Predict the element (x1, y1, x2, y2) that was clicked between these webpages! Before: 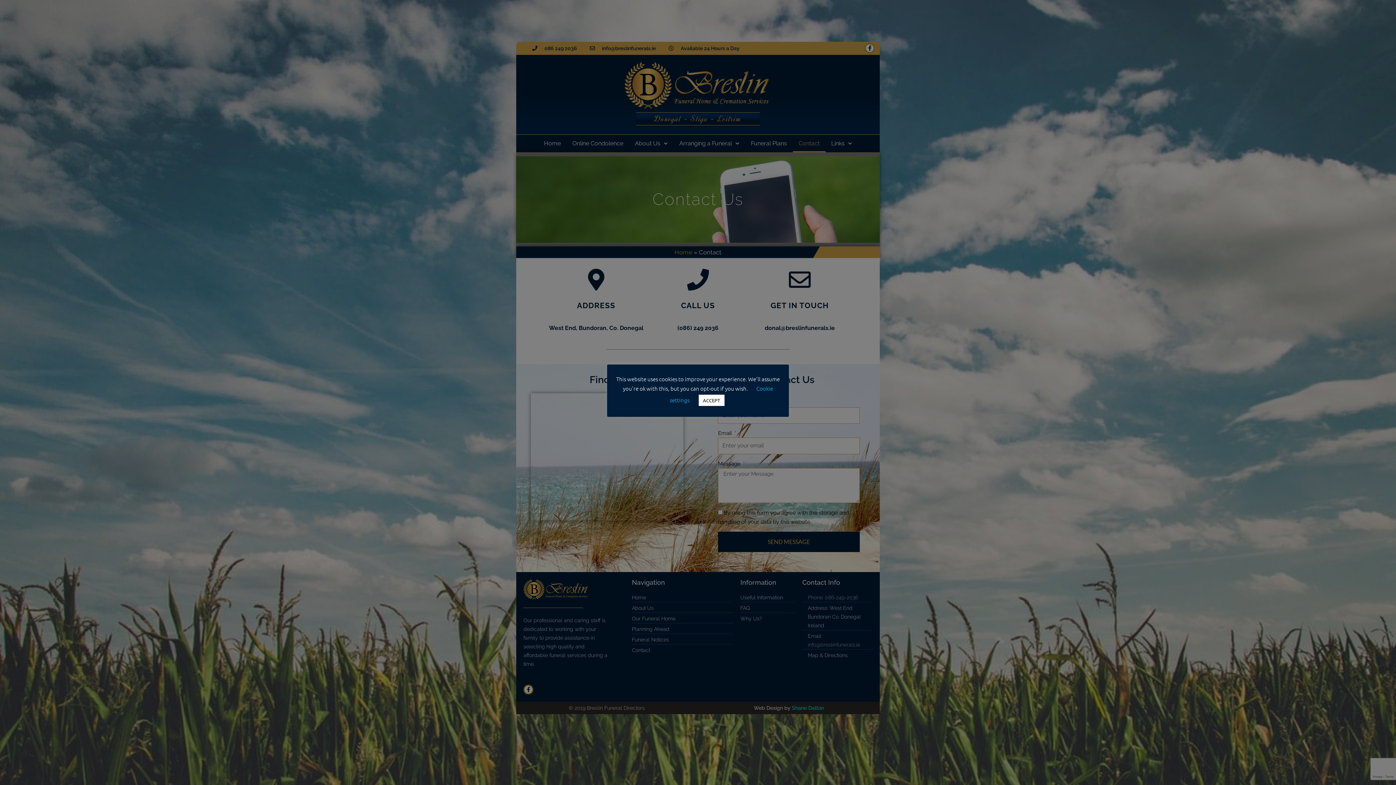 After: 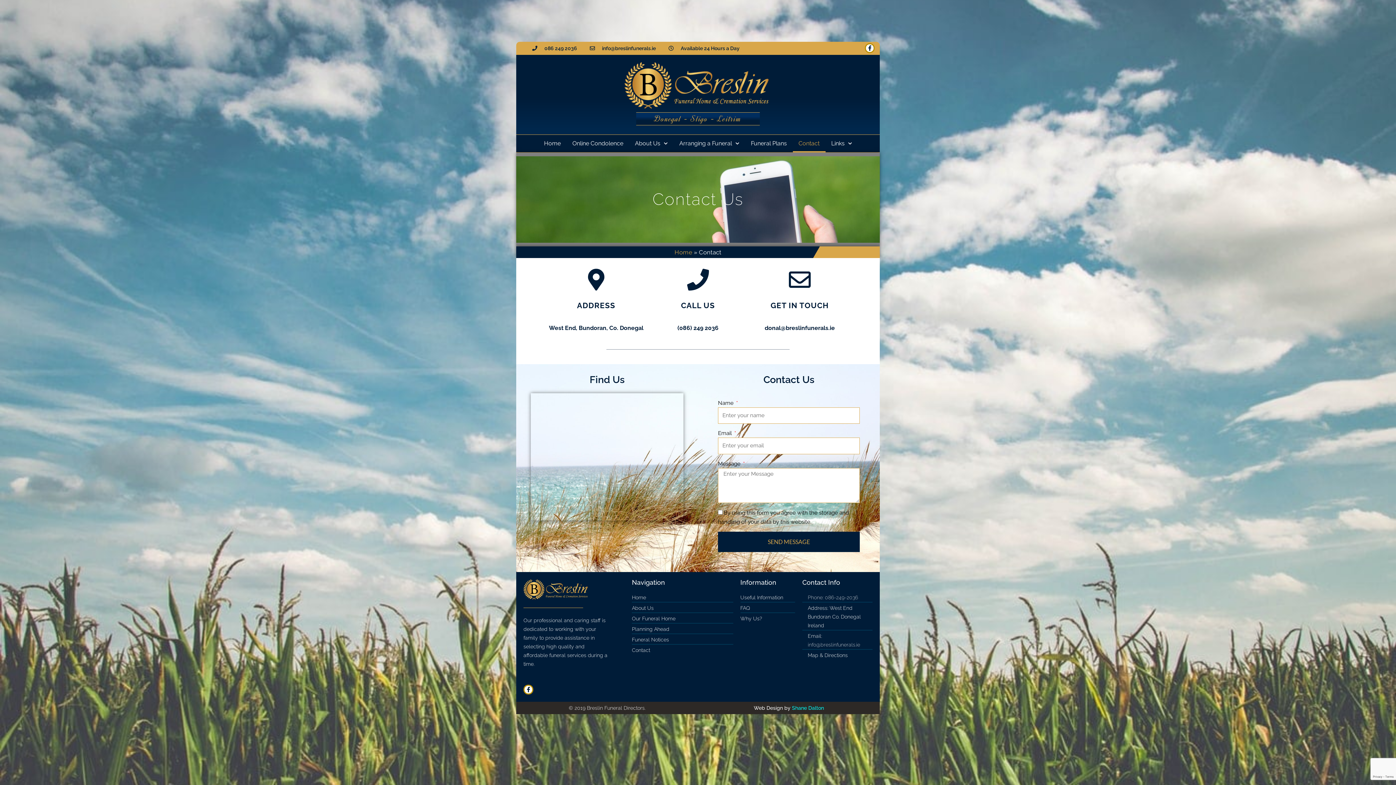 Action: label: ACCEPT bbox: (698, 394, 724, 406)